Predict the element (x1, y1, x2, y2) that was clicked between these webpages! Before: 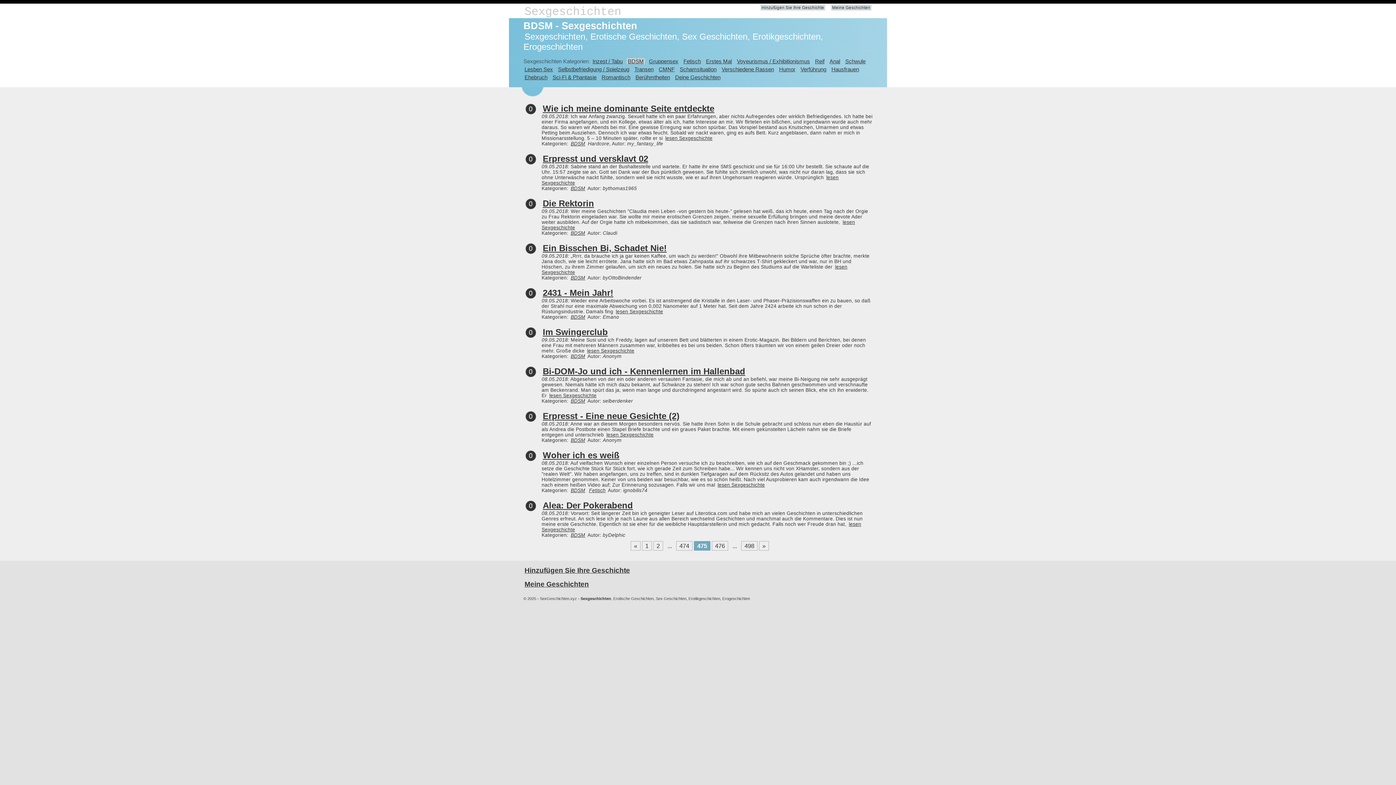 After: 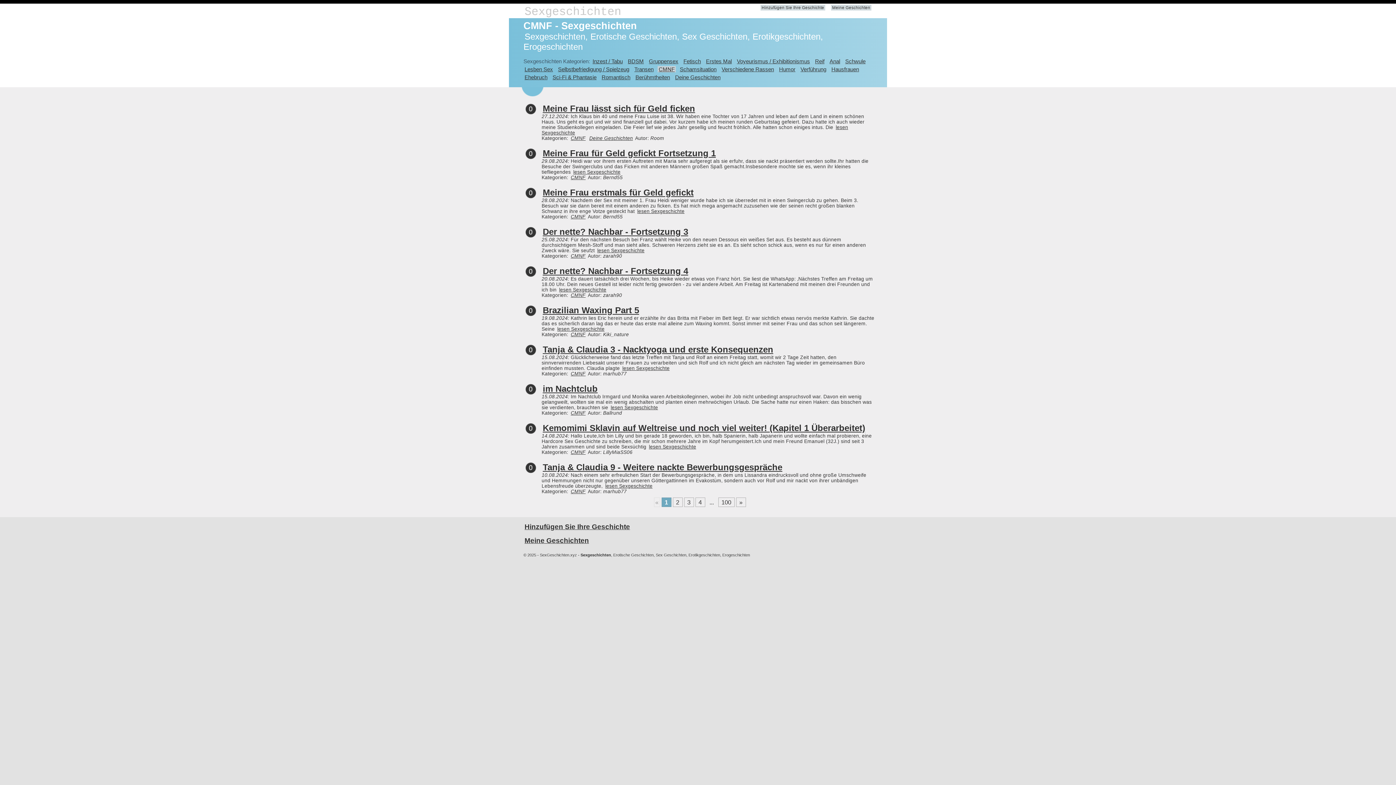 Action: bbox: (657, 66, 676, 72) label: CMNF